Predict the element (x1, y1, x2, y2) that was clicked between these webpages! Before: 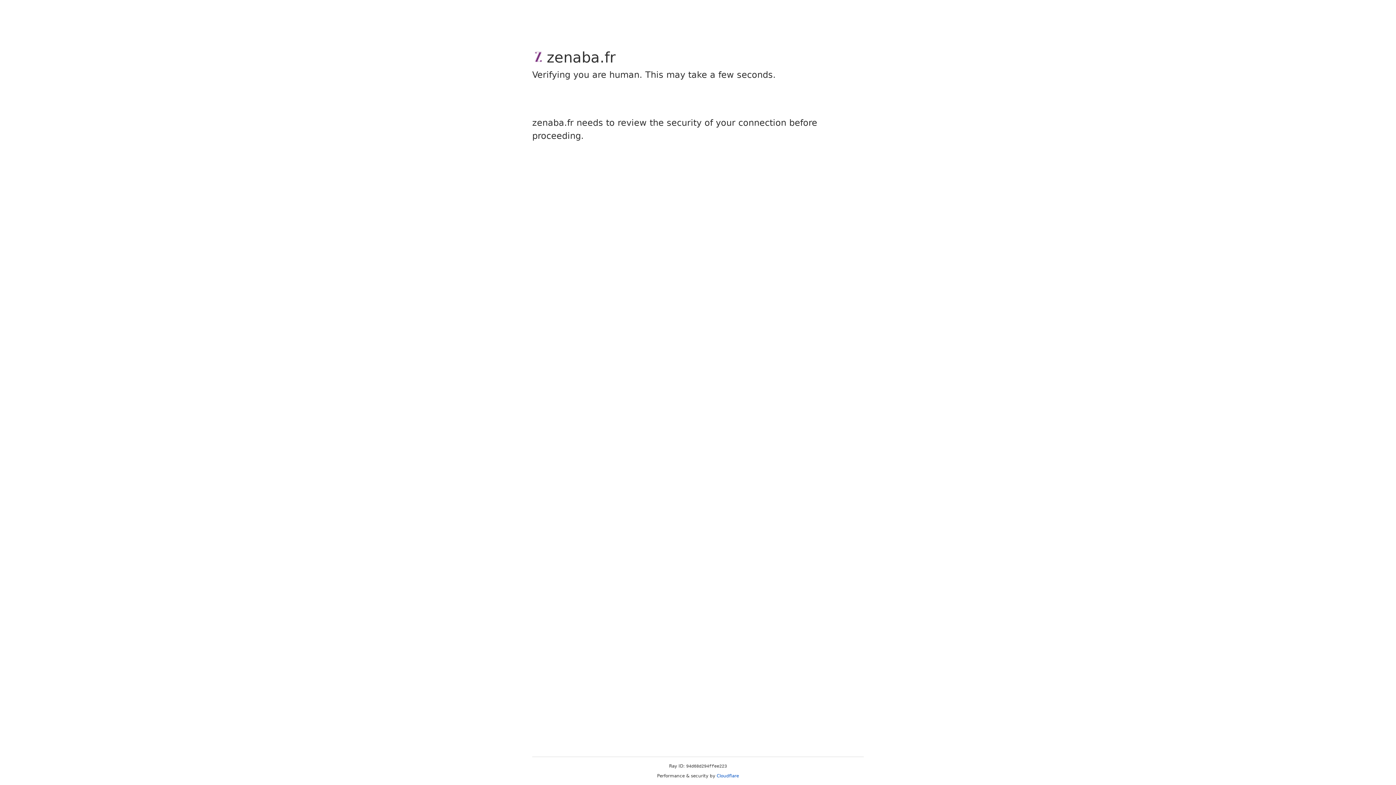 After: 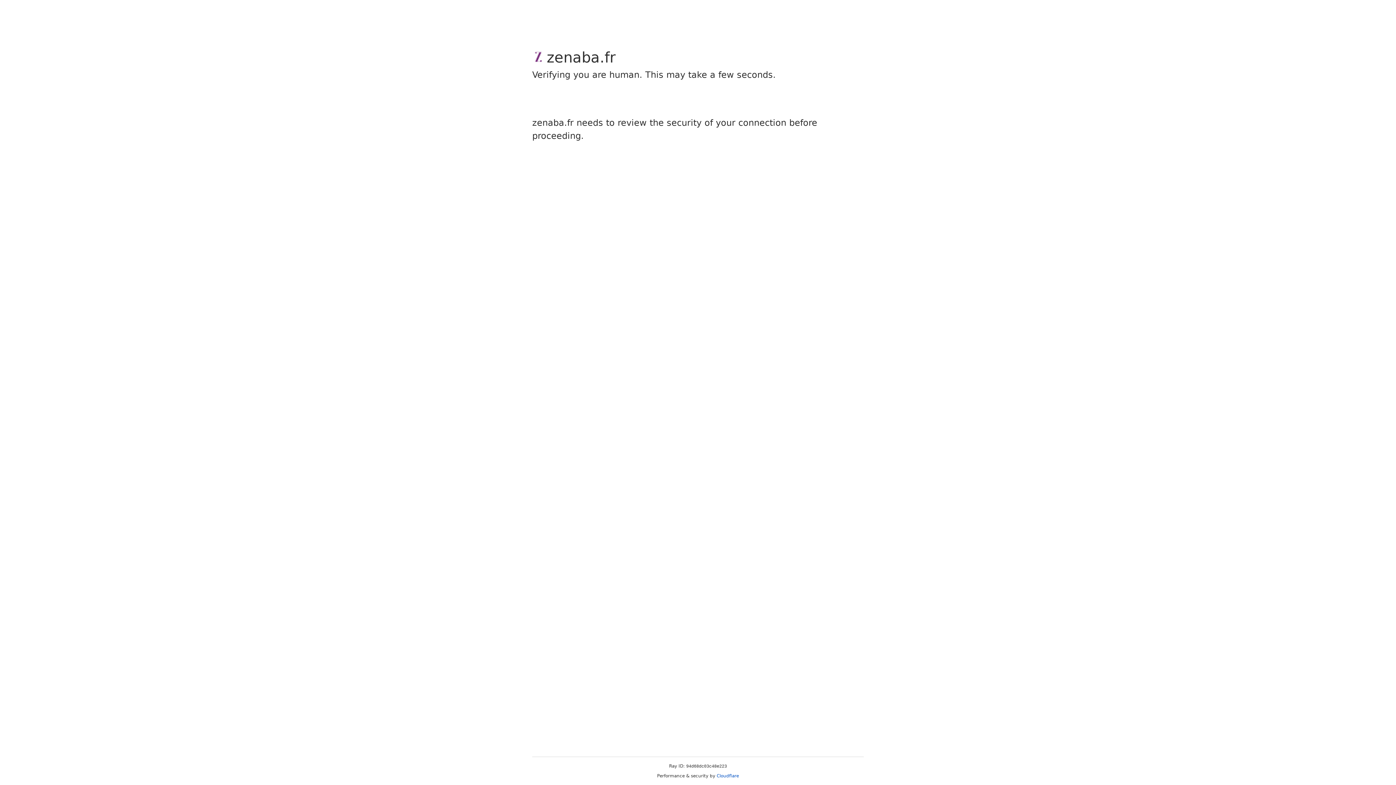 Action: label: Cloudflare bbox: (716, 773, 739, 778)